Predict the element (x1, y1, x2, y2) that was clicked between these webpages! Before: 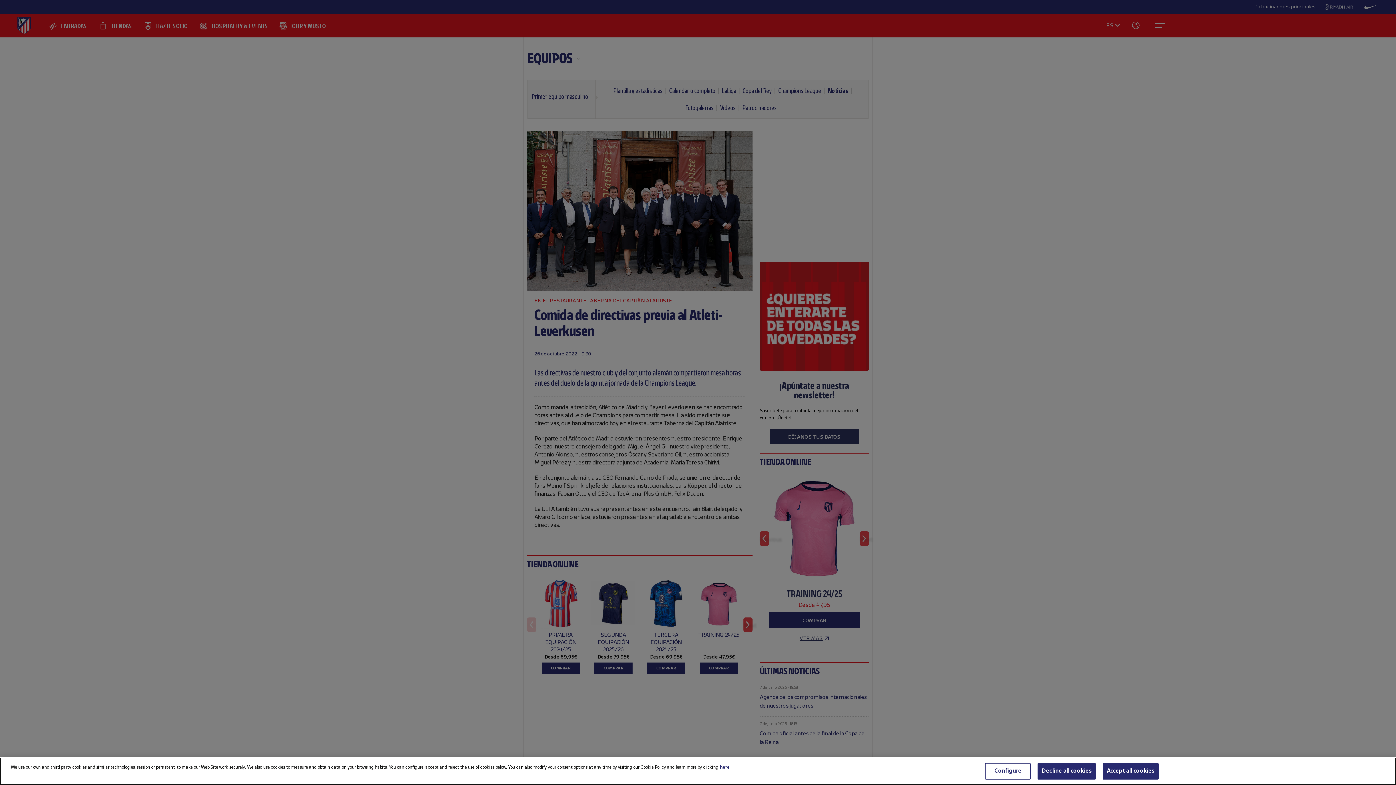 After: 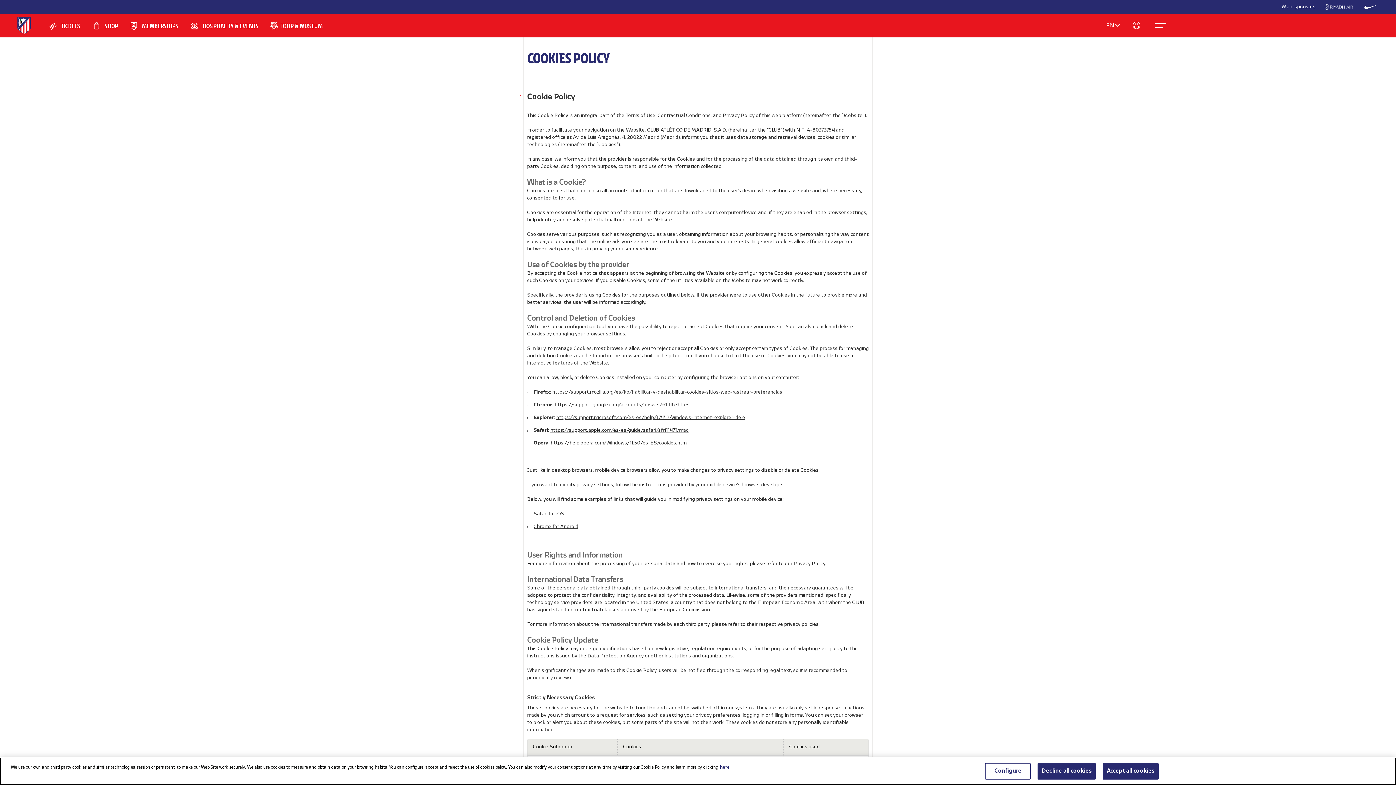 Action: label: More information about your privacy, opens in a new tab bbox: (720, 765, 729, 769)